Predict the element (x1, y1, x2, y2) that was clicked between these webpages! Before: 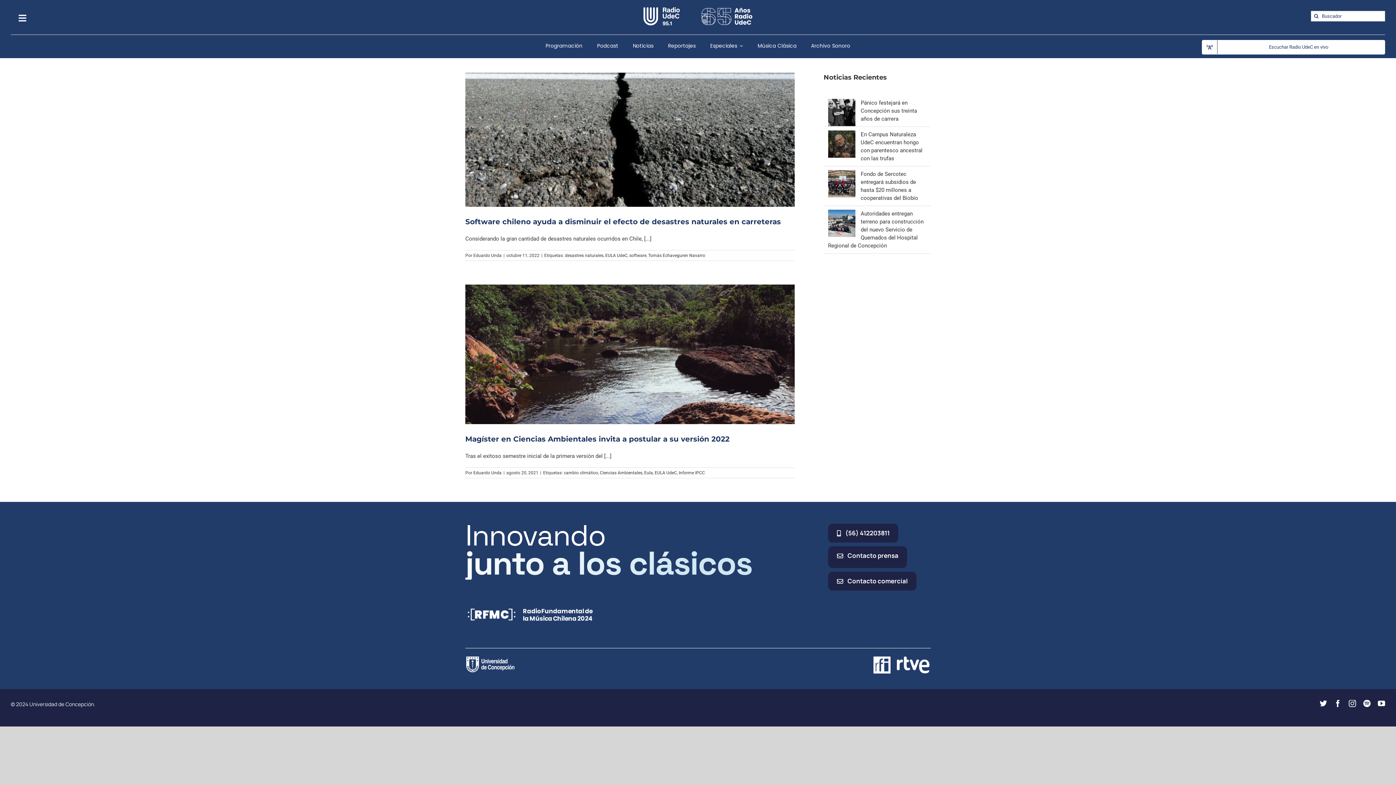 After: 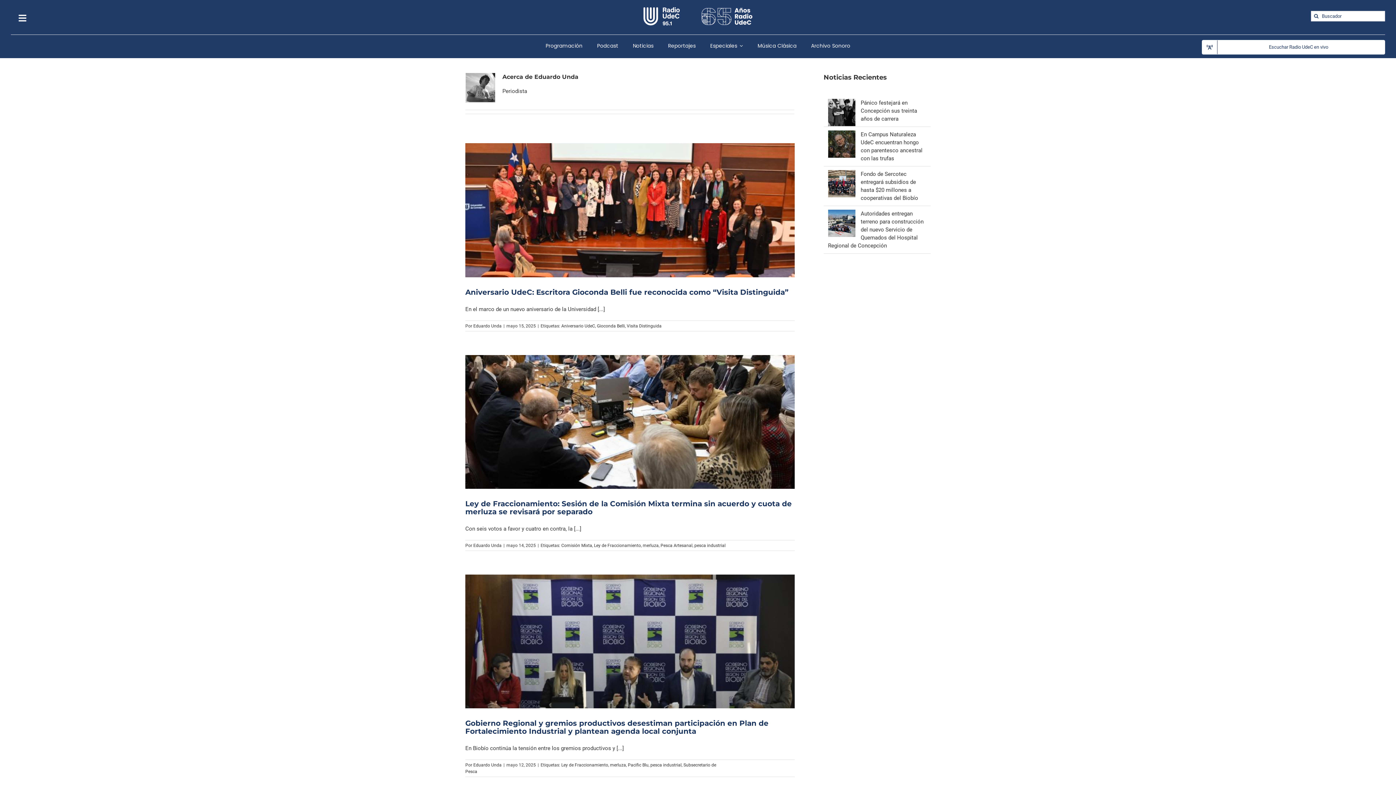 Action: bbox: (473, 470, 501, 475) label: Eduardo Unda